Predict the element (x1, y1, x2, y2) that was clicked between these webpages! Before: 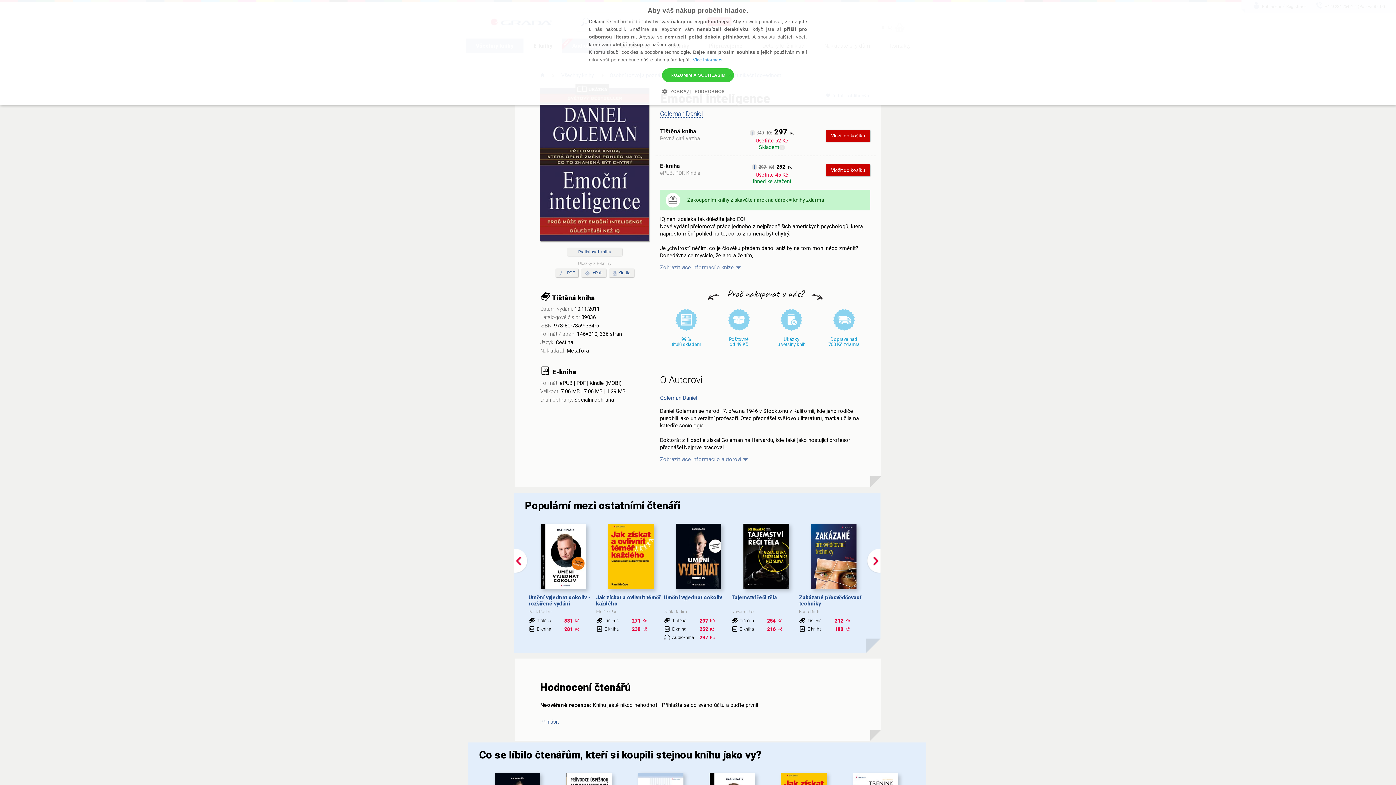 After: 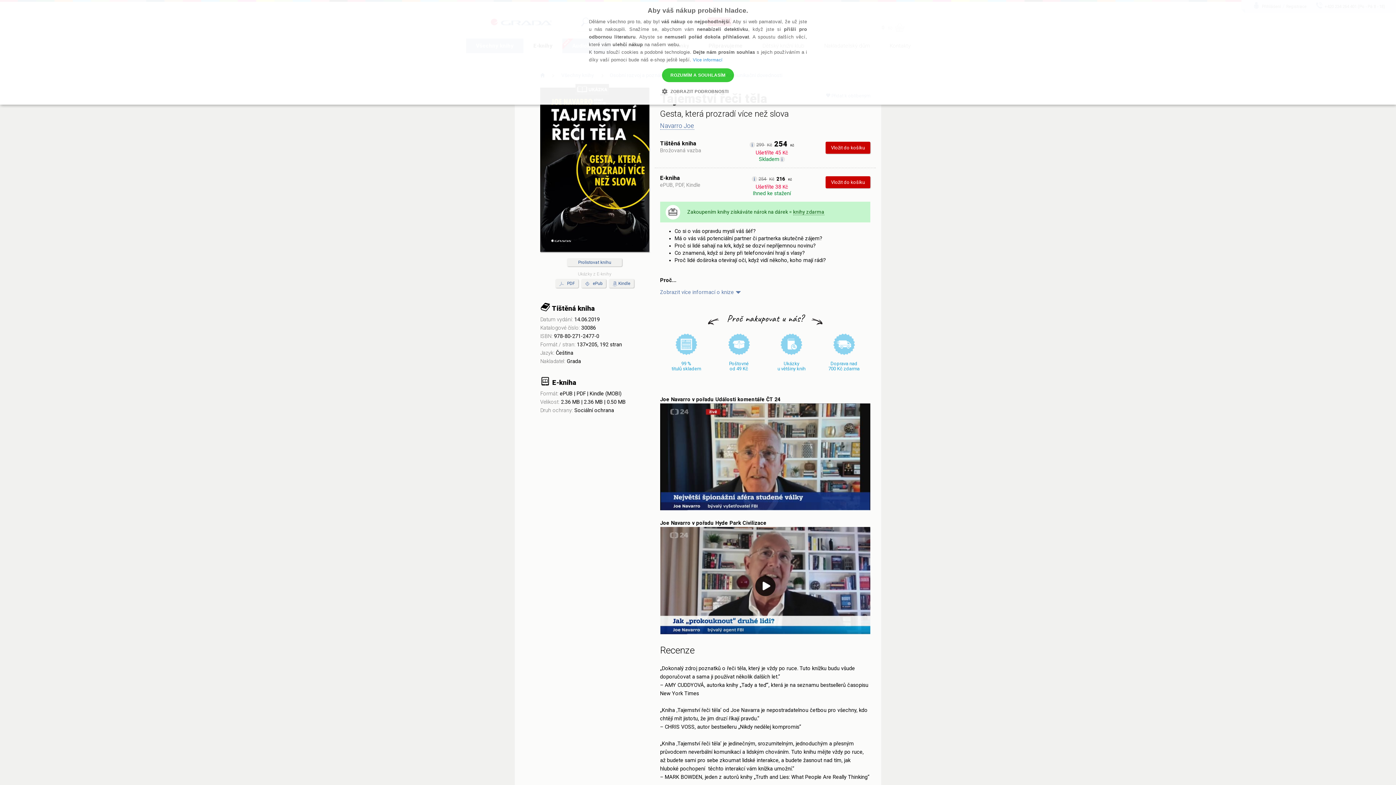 Action: bbox: (743, 523, 788, 589)